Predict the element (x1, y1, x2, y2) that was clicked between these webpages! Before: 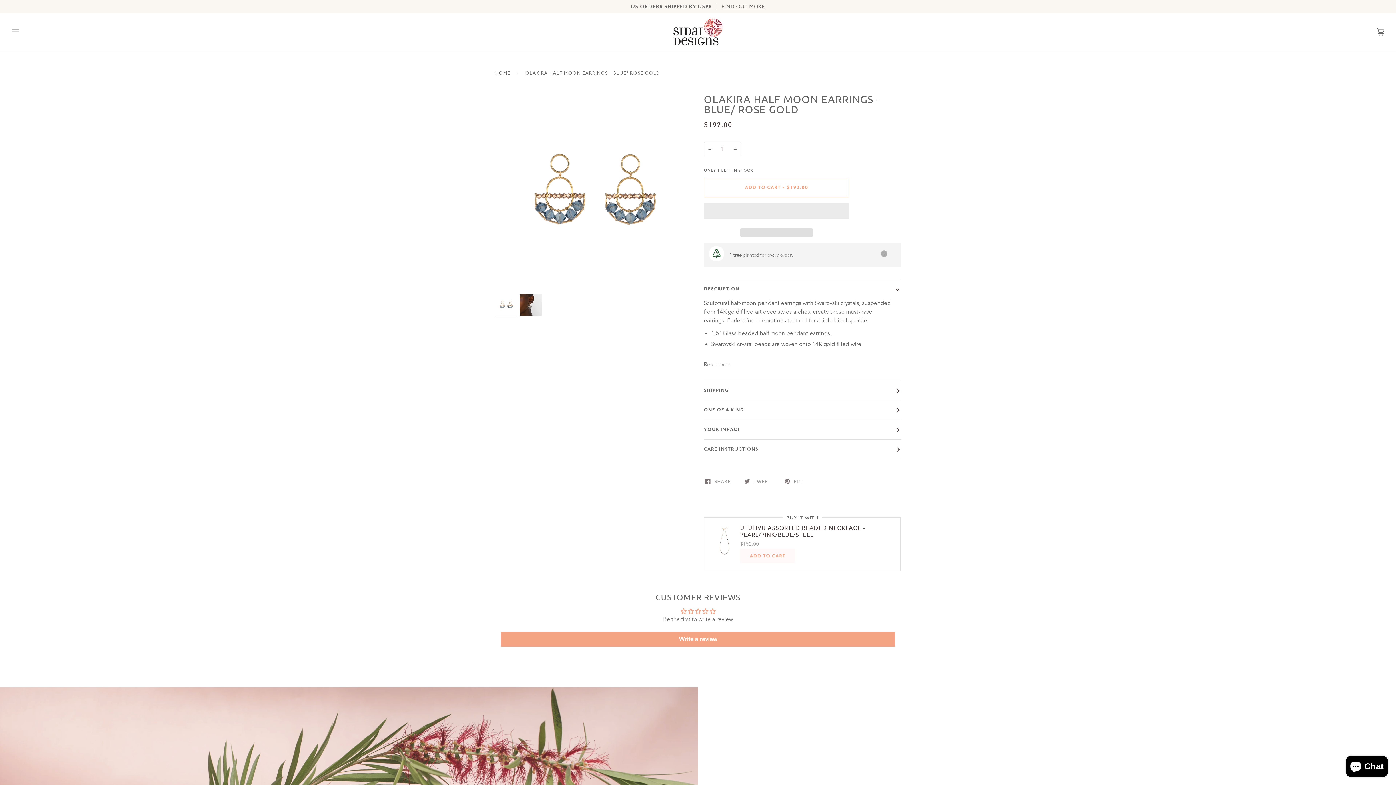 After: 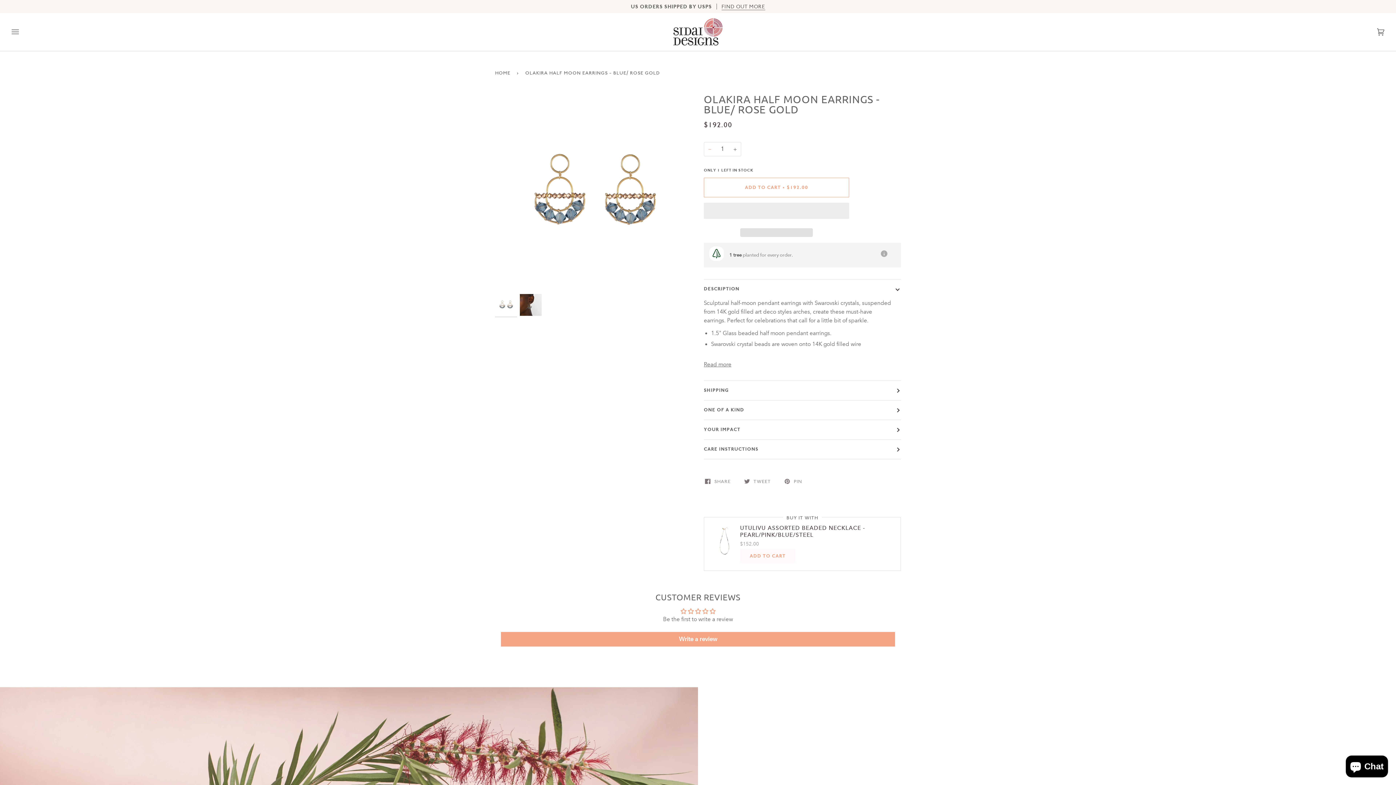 Action: bbox: (704, 142, 716, 156) label: −